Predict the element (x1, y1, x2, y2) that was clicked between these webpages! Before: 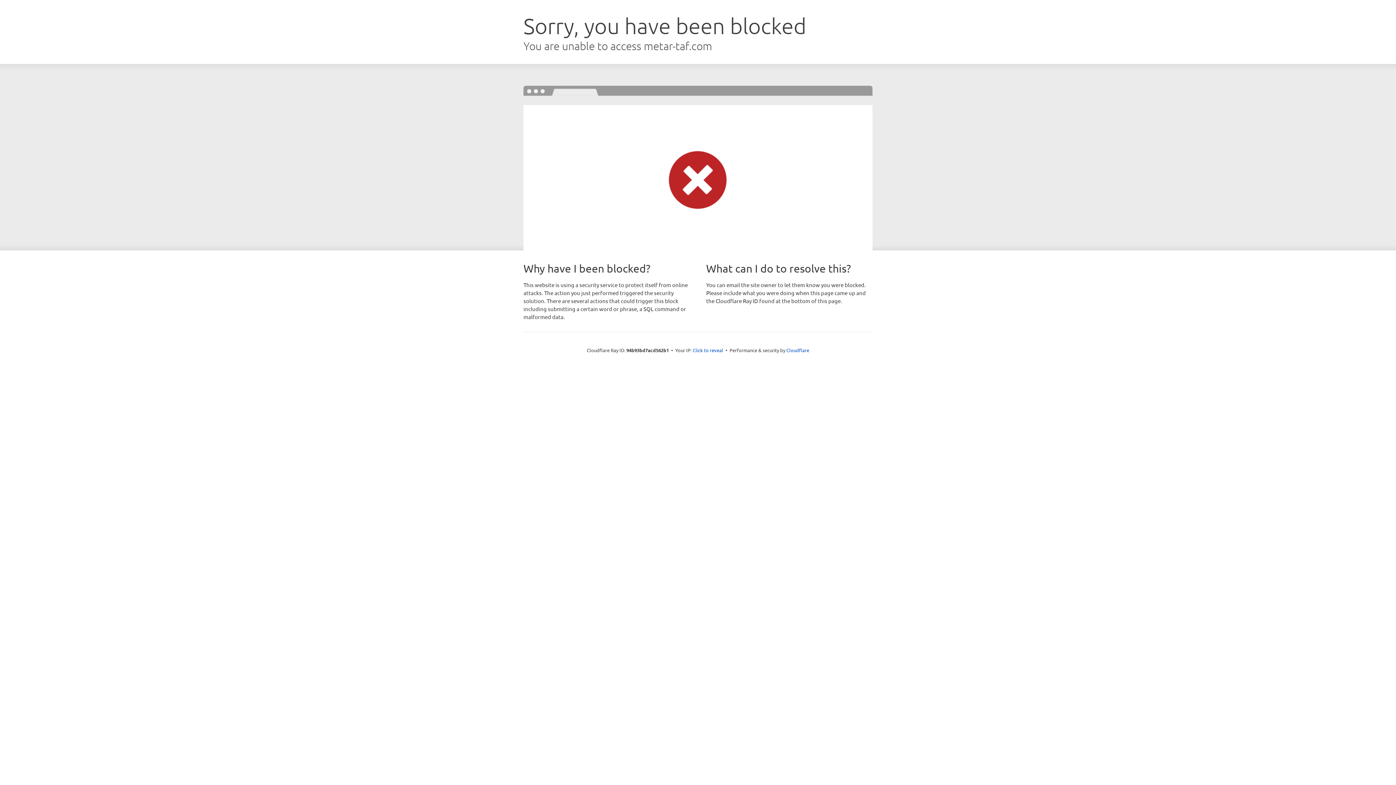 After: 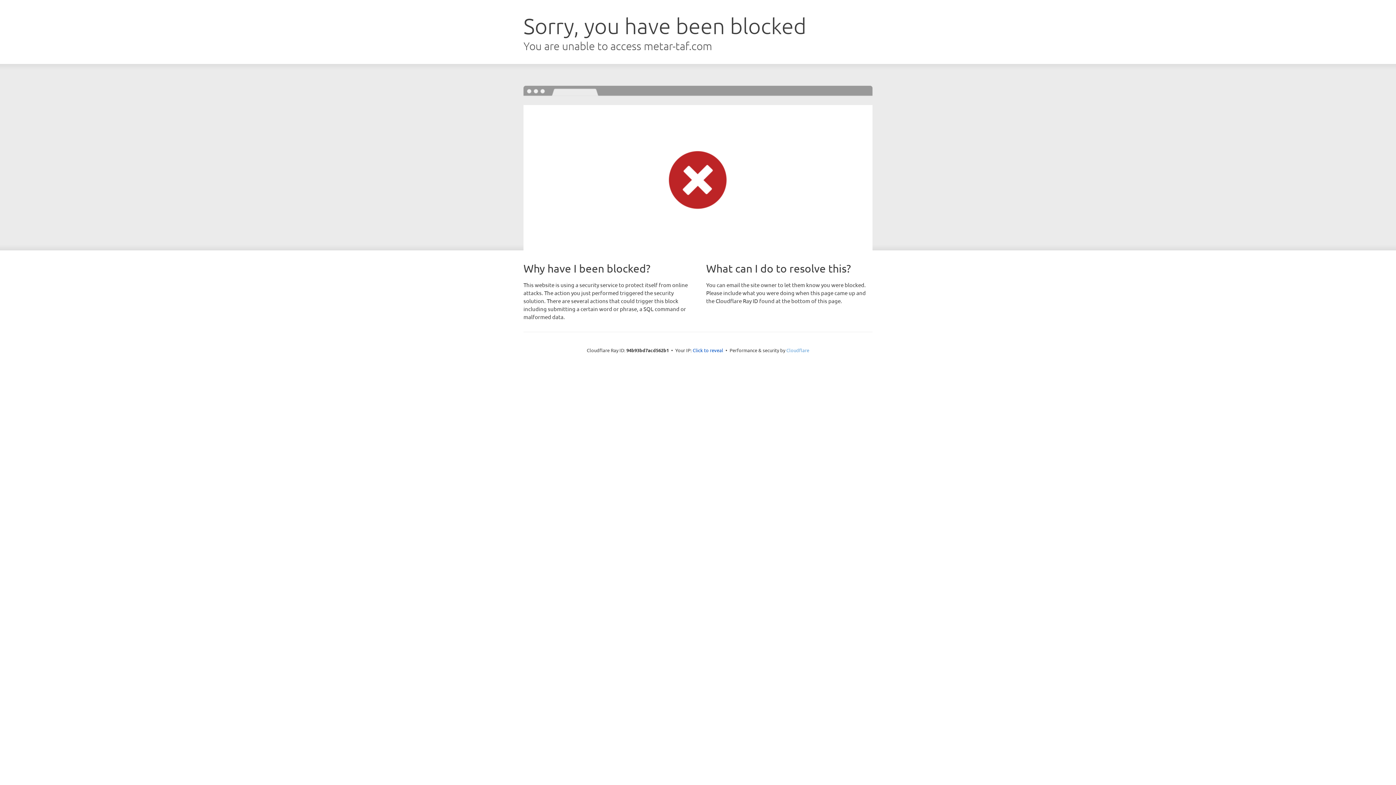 Action: bbox: (786, 347, 809, 353) label: Cloudflare